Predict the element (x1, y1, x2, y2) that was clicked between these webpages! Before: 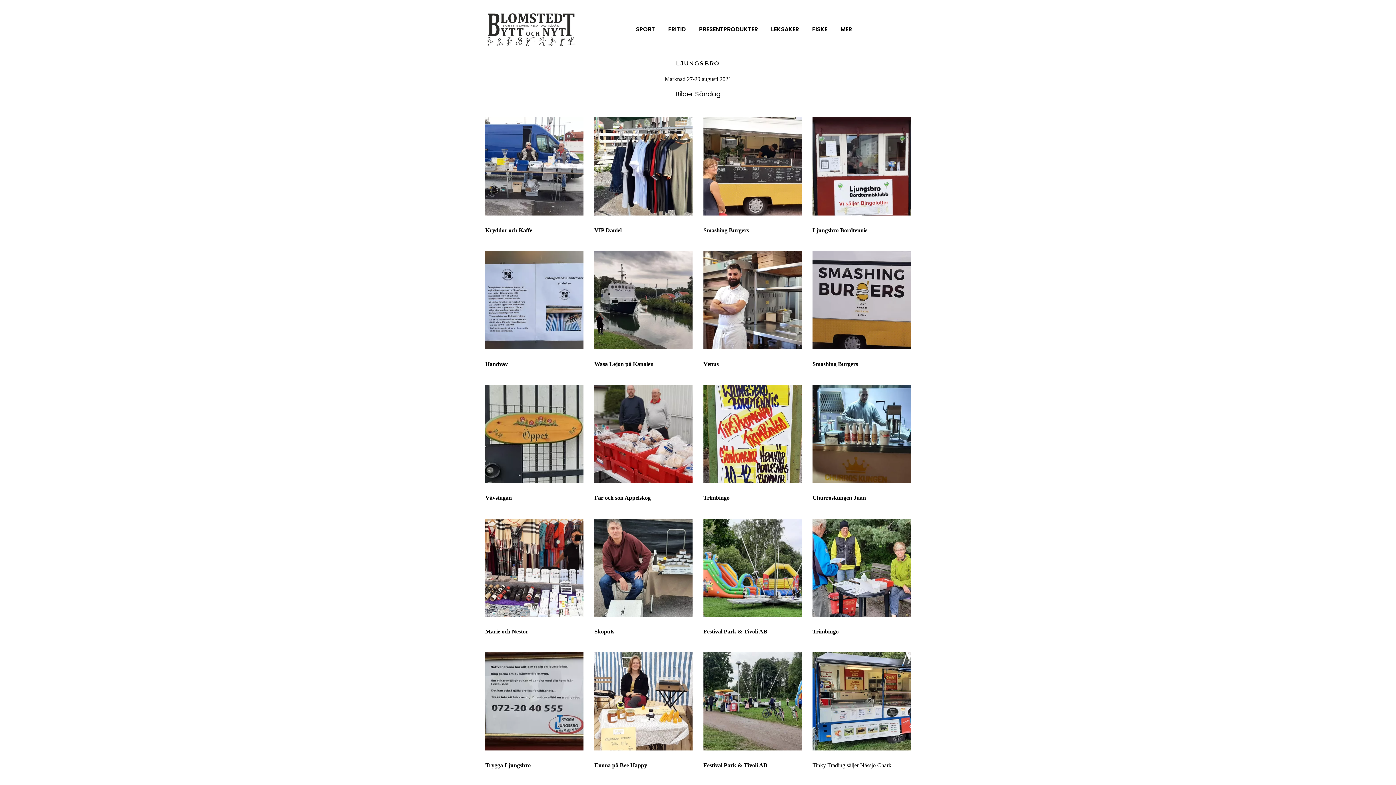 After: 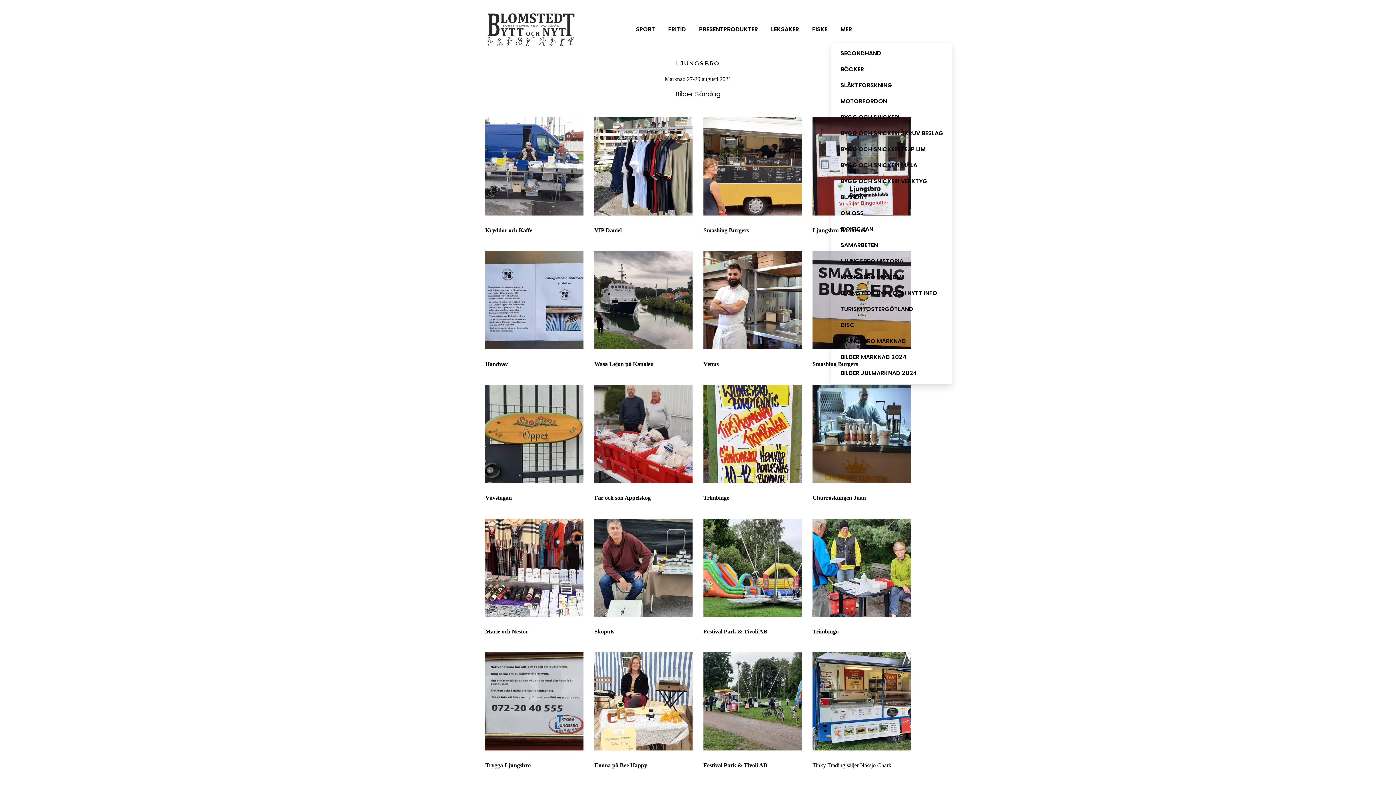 Action: label: MER bbox: (840, 24, 858, 34)